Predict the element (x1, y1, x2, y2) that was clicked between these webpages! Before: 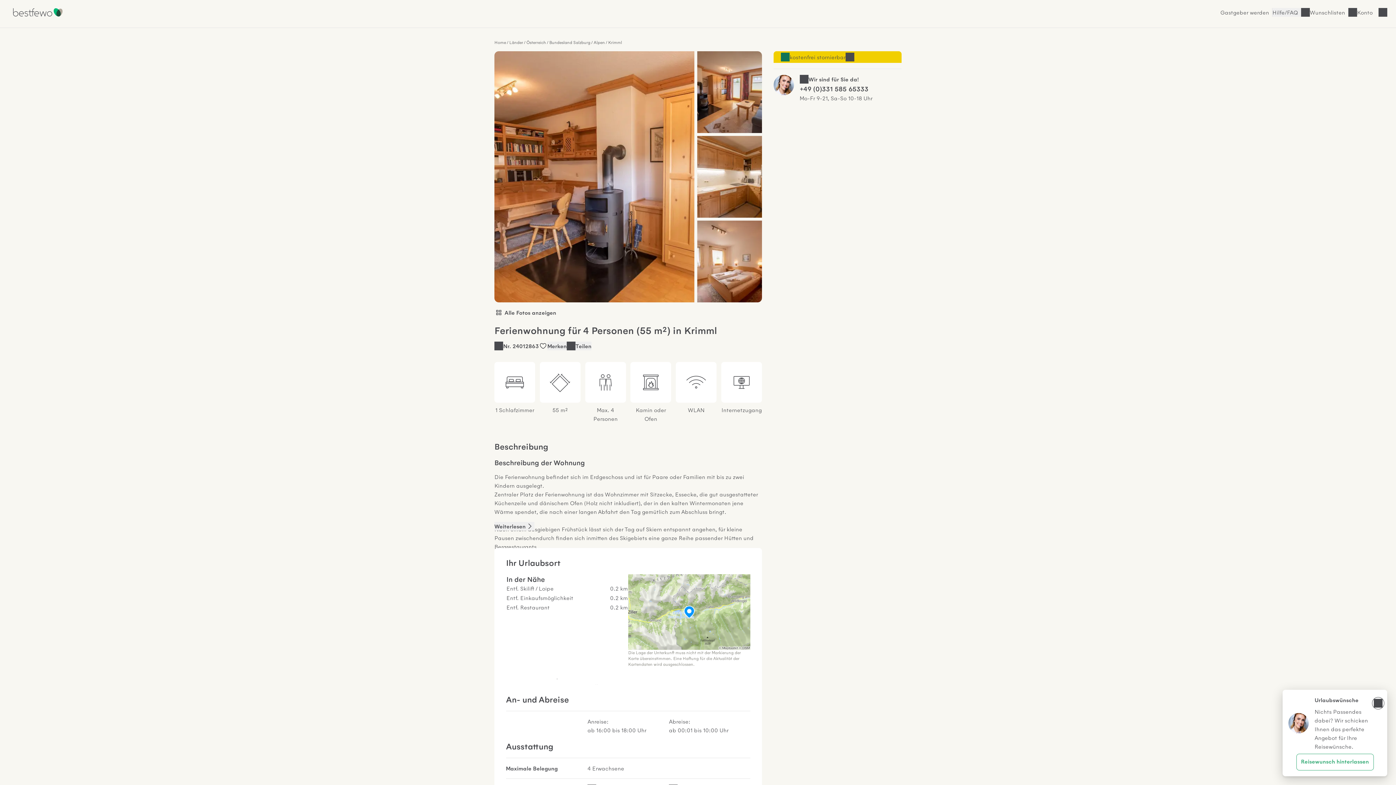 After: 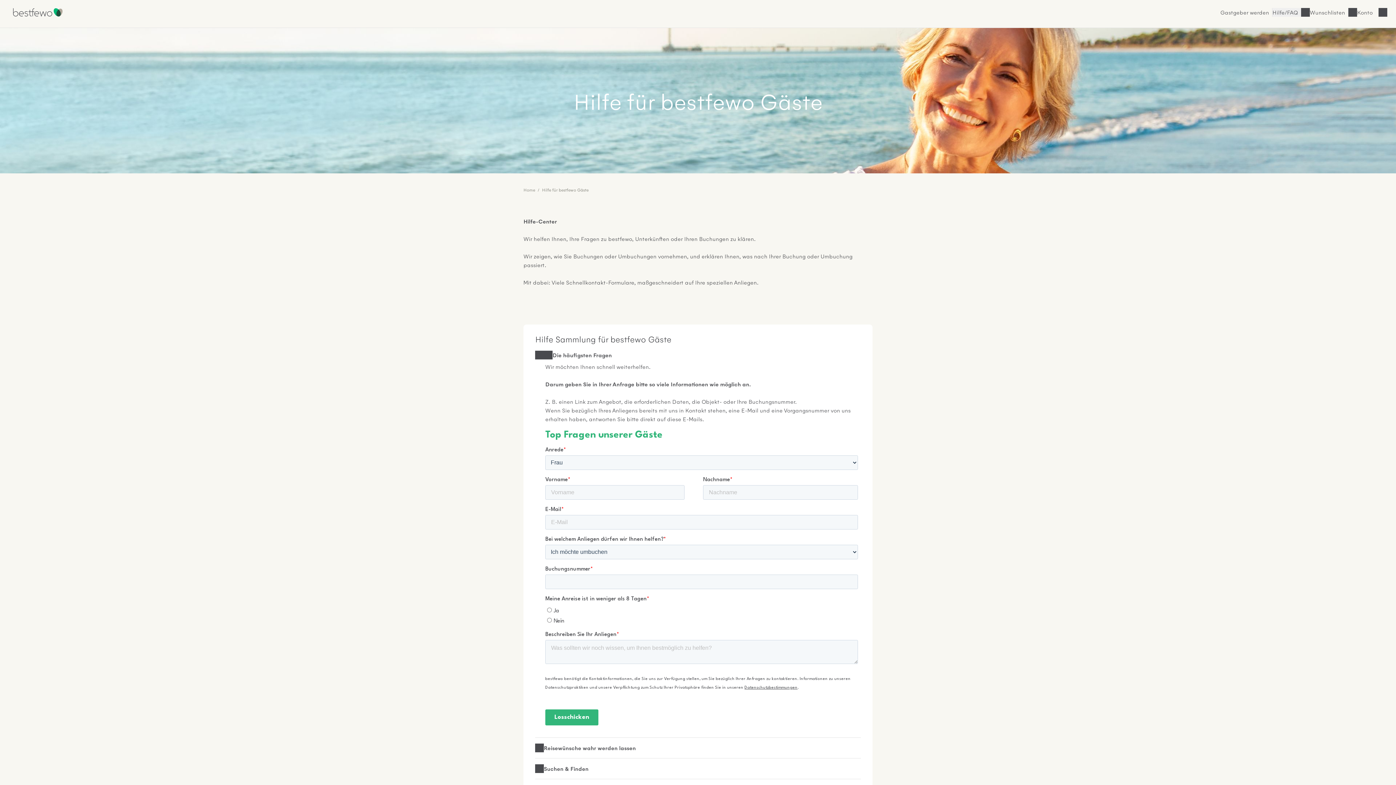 Action: label: Hilfe/FAQ bbox: (1272, 8, 1298, 16)